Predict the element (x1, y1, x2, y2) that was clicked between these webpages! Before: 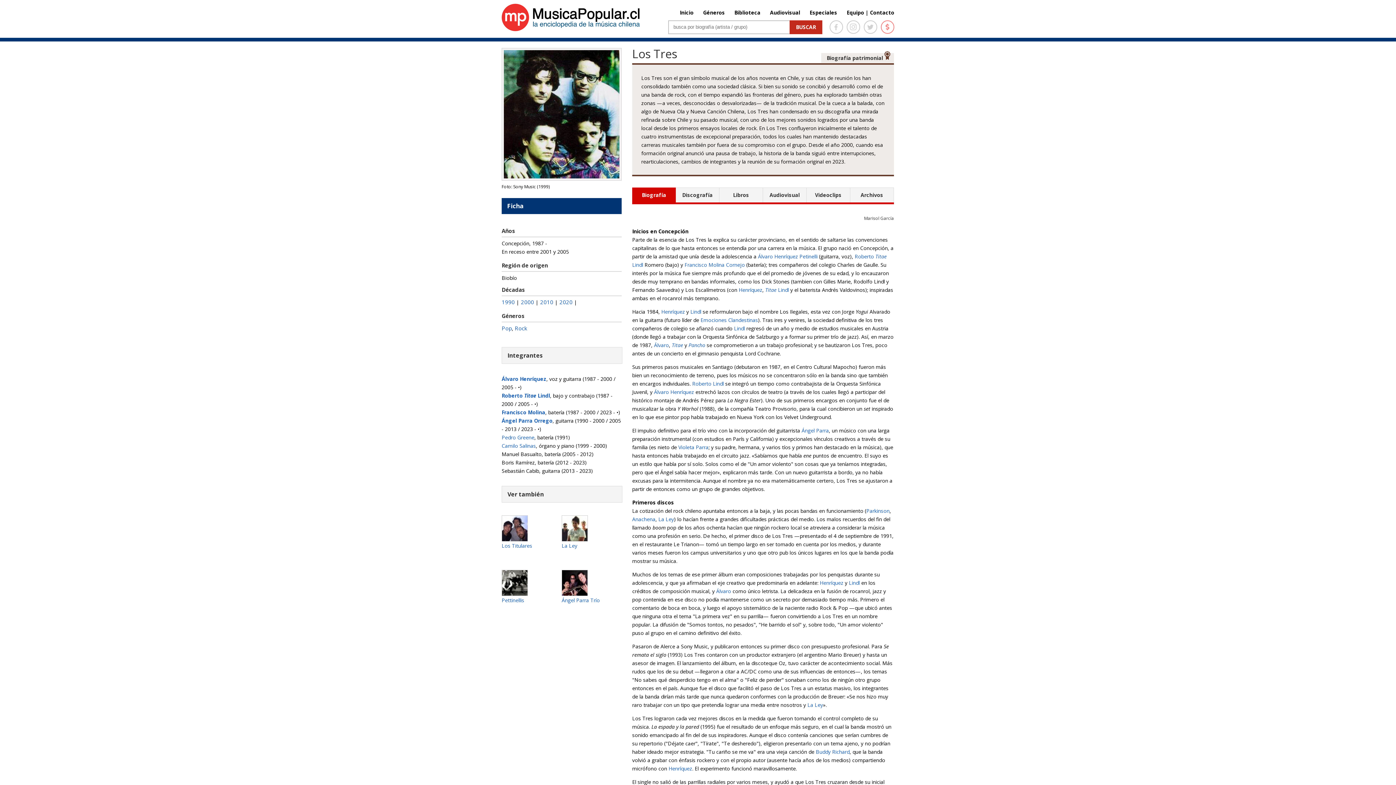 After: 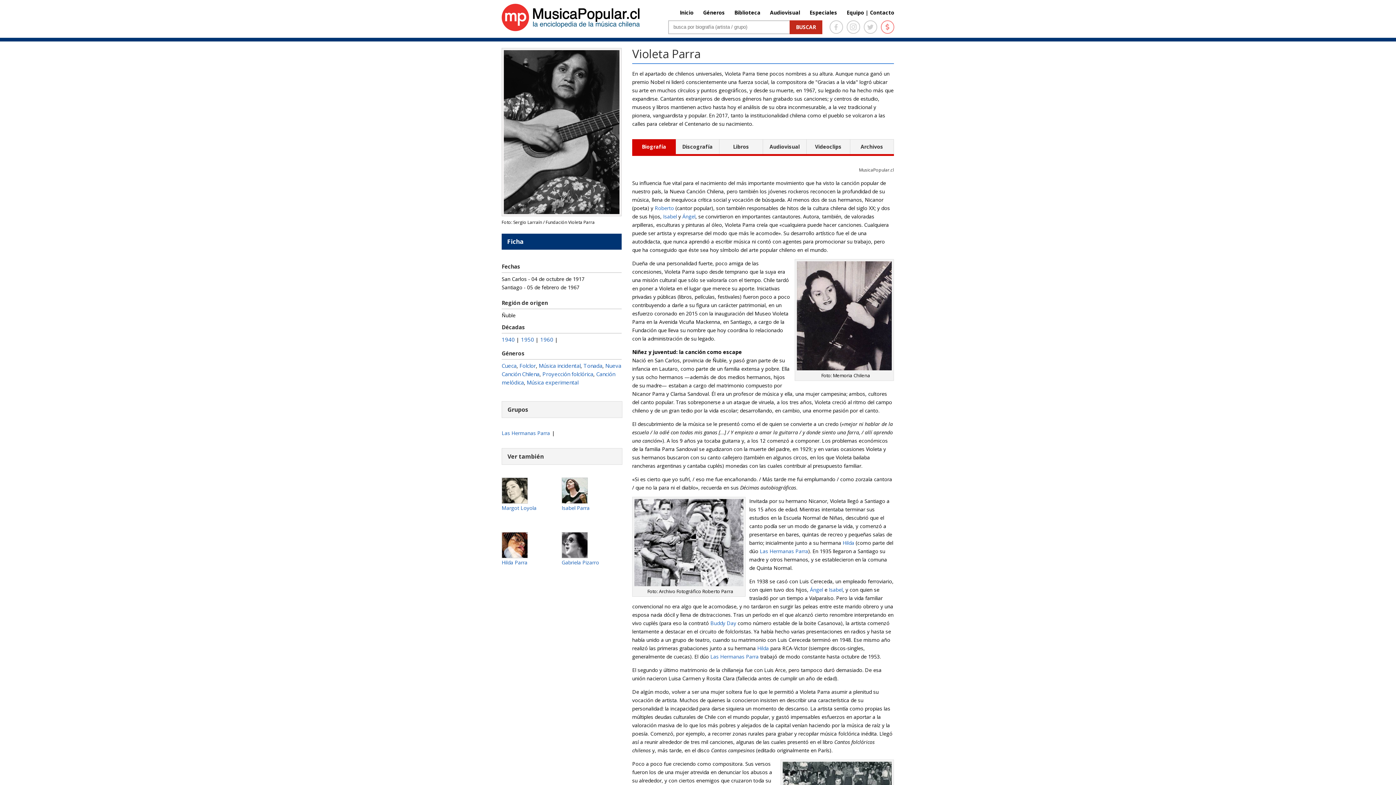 Action: bbox: (678, 444, 708, 450) label: Violeta Parra